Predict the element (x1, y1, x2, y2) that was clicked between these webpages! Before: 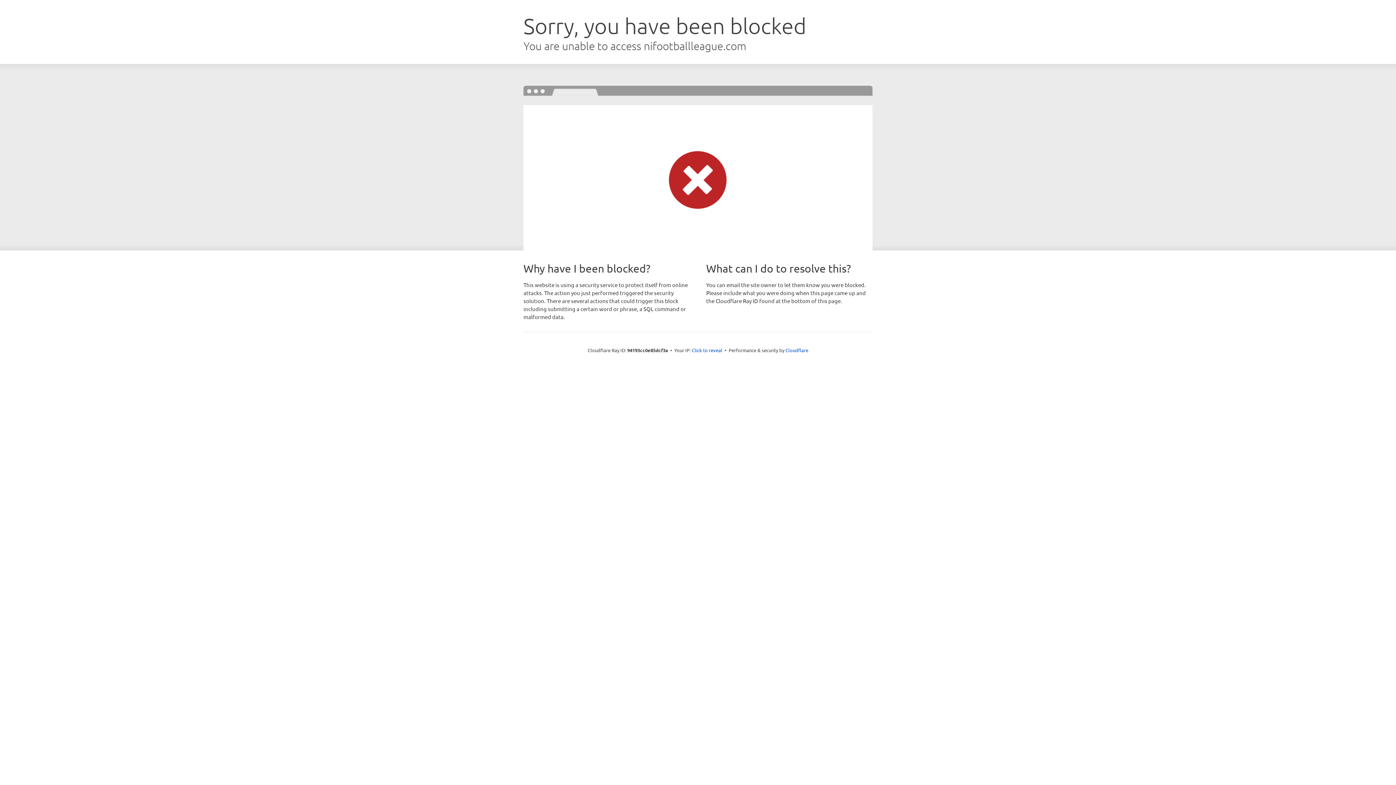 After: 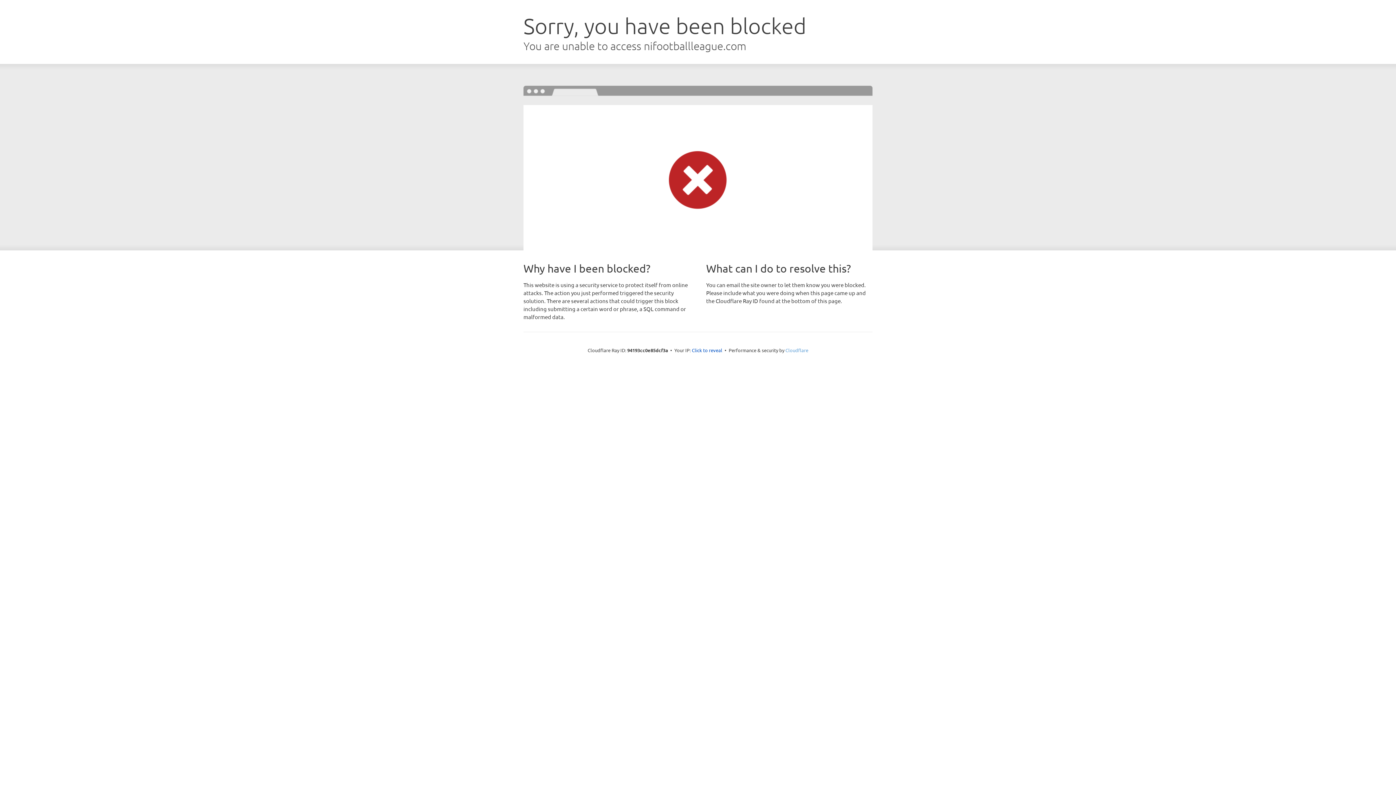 Action: bbox: (785, 347, 808, 353) label: Cloudflare